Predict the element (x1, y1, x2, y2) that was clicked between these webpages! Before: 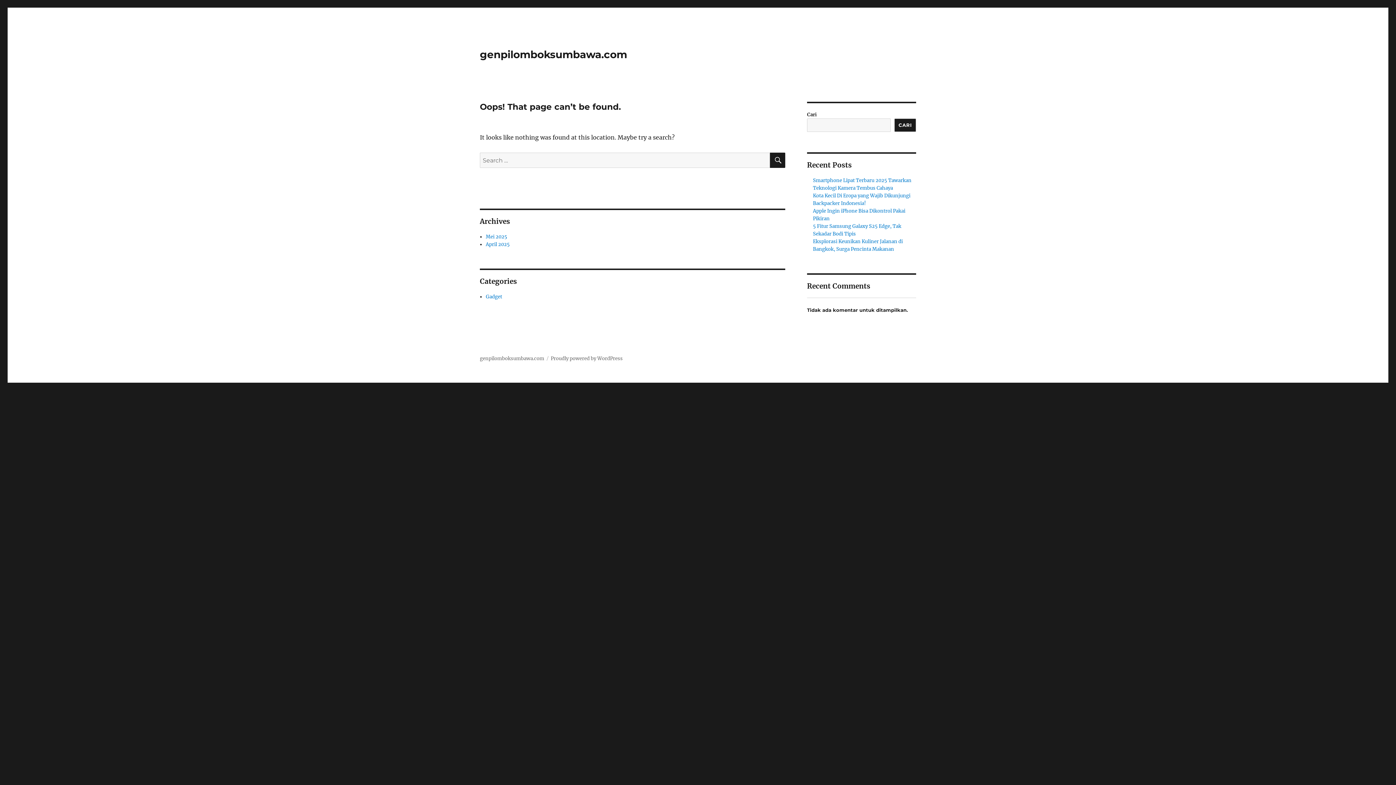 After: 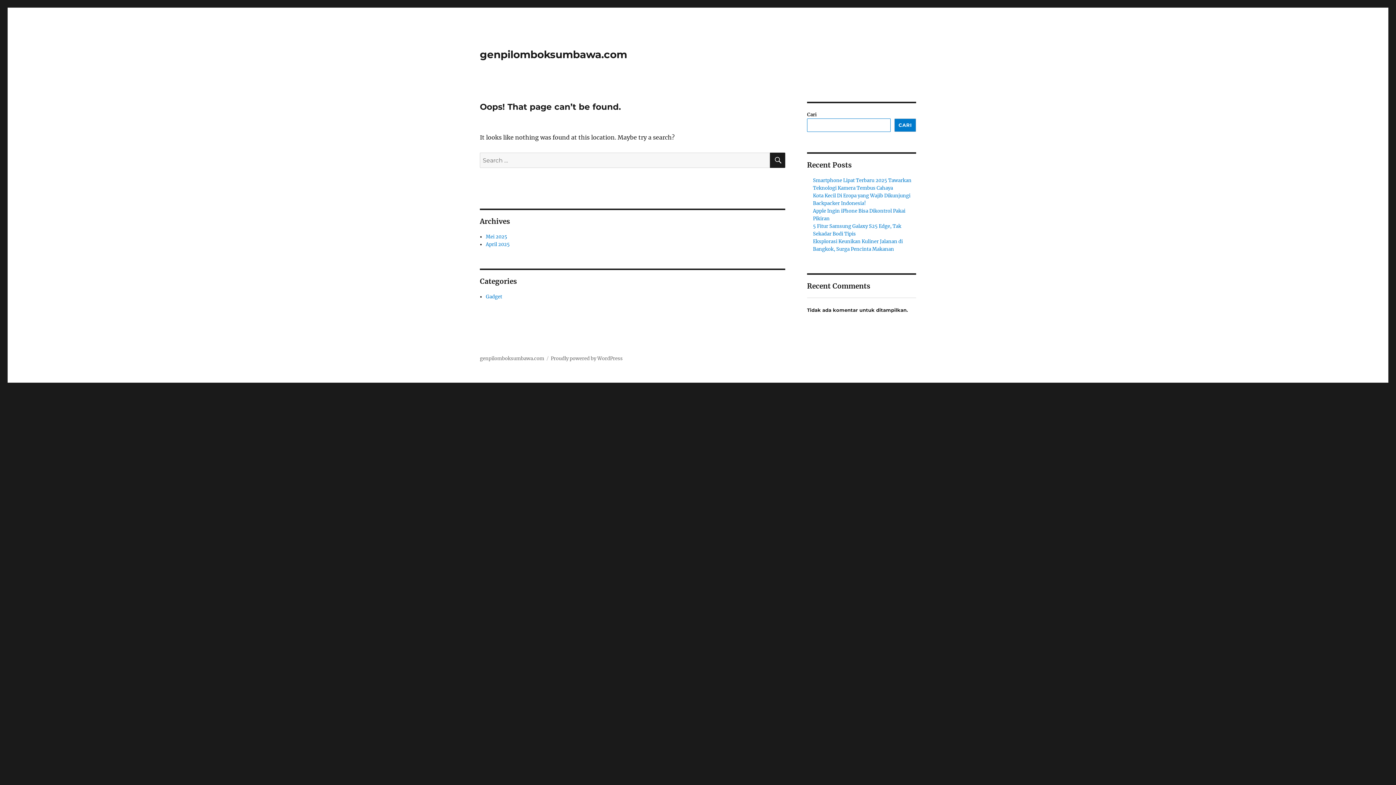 Action: bbox: (894, 118, 916, 132) label: Cari